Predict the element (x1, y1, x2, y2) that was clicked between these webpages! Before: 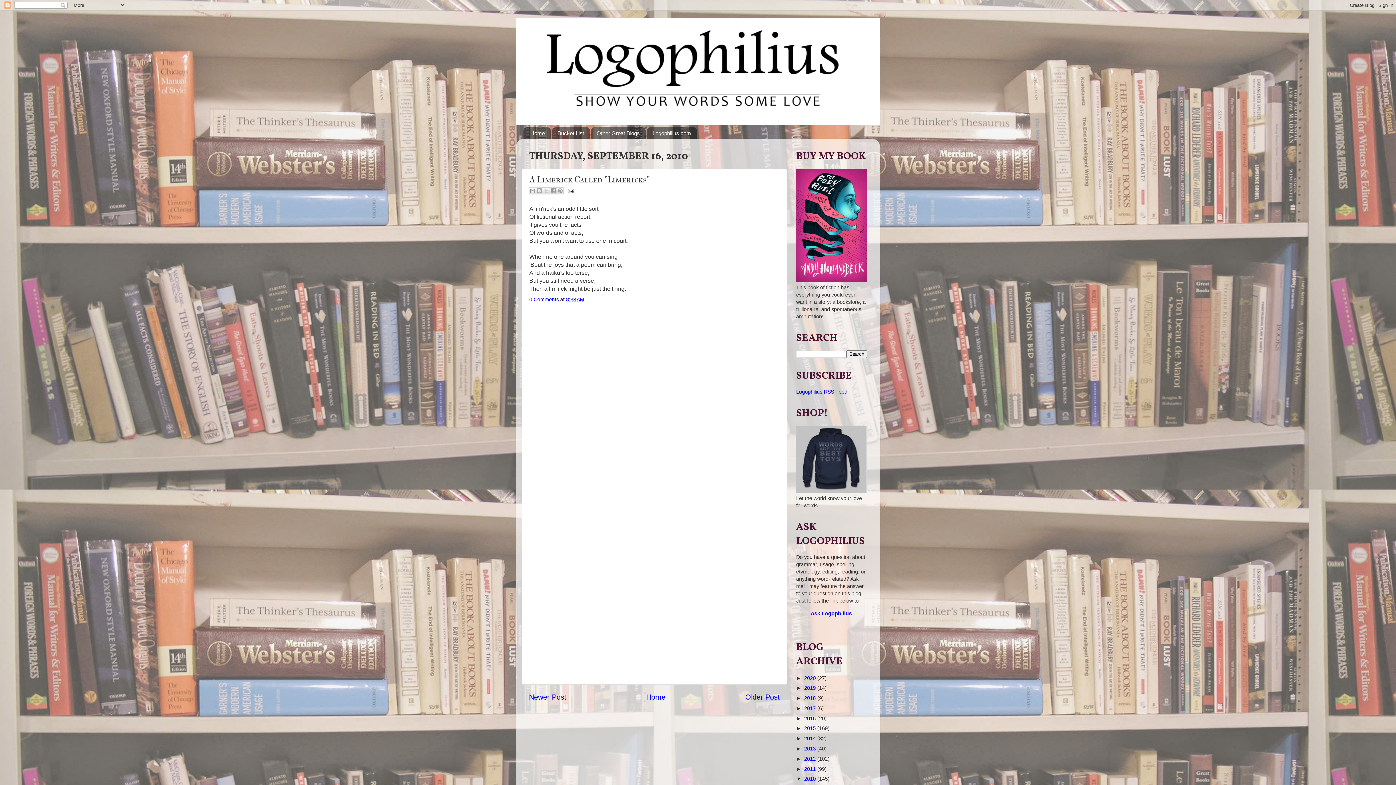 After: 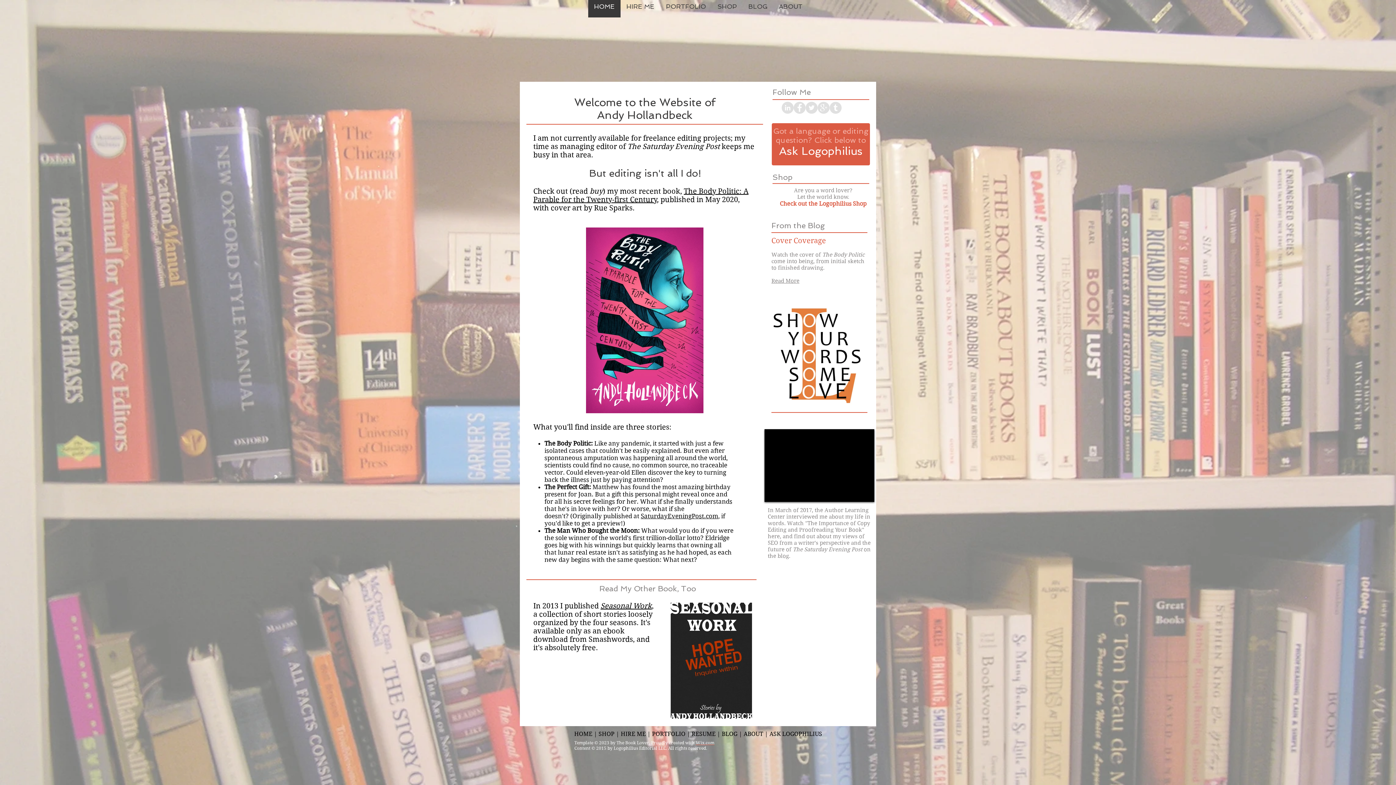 Action: label: Ask Logophilius bbox: (810, 610, 852, 616)